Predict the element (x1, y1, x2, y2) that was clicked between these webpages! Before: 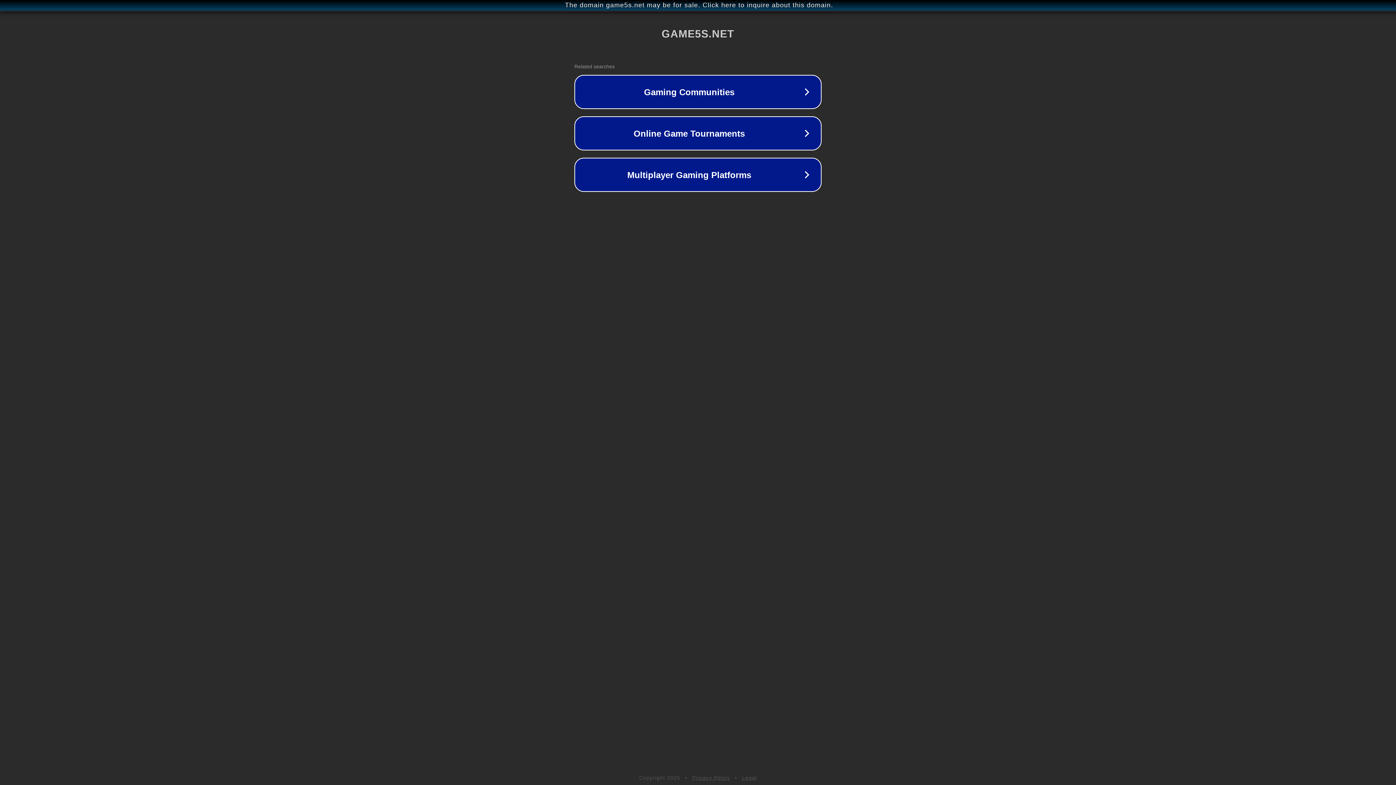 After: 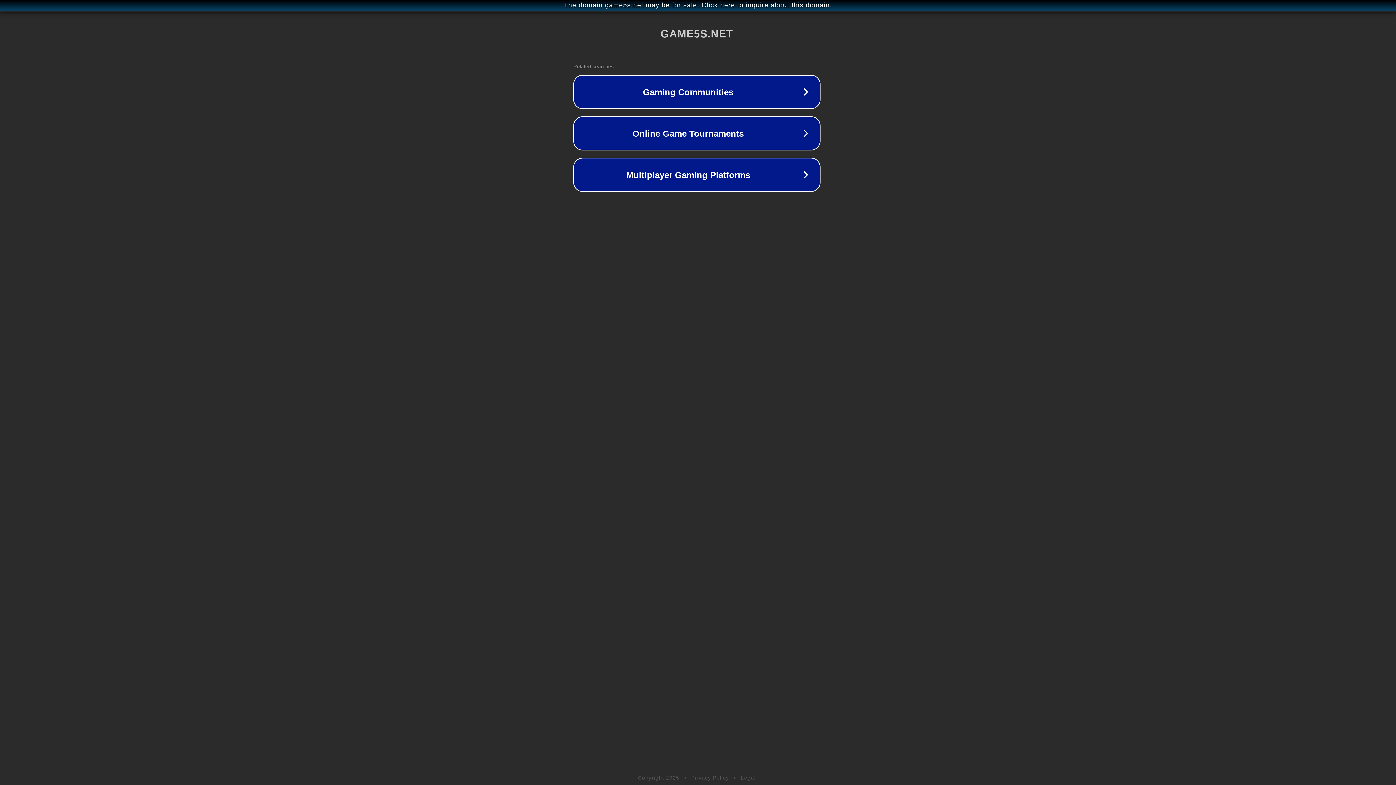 Action: label: The domain game5s.net may be for sale. Click here to inquire about this domain. bbox: (1, 1, 1397, 9)